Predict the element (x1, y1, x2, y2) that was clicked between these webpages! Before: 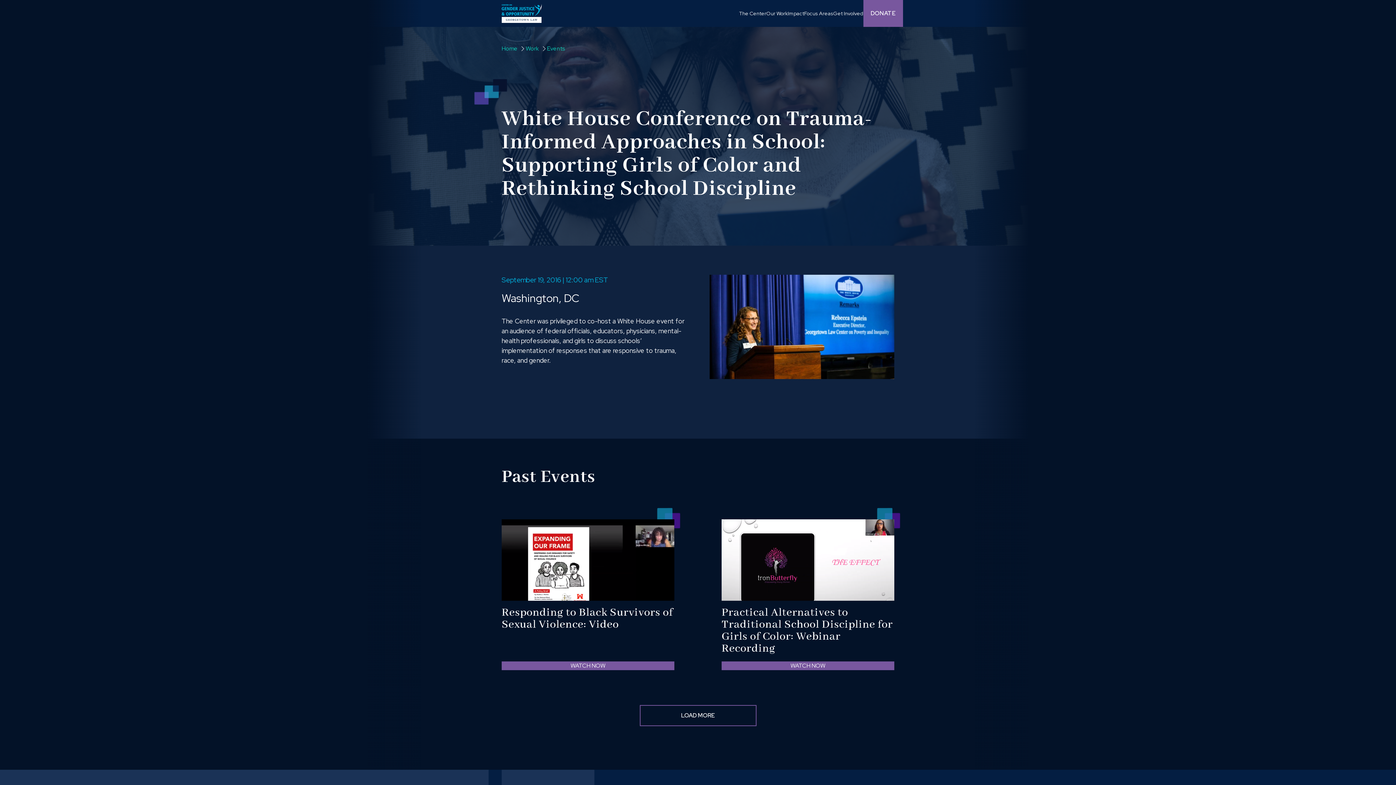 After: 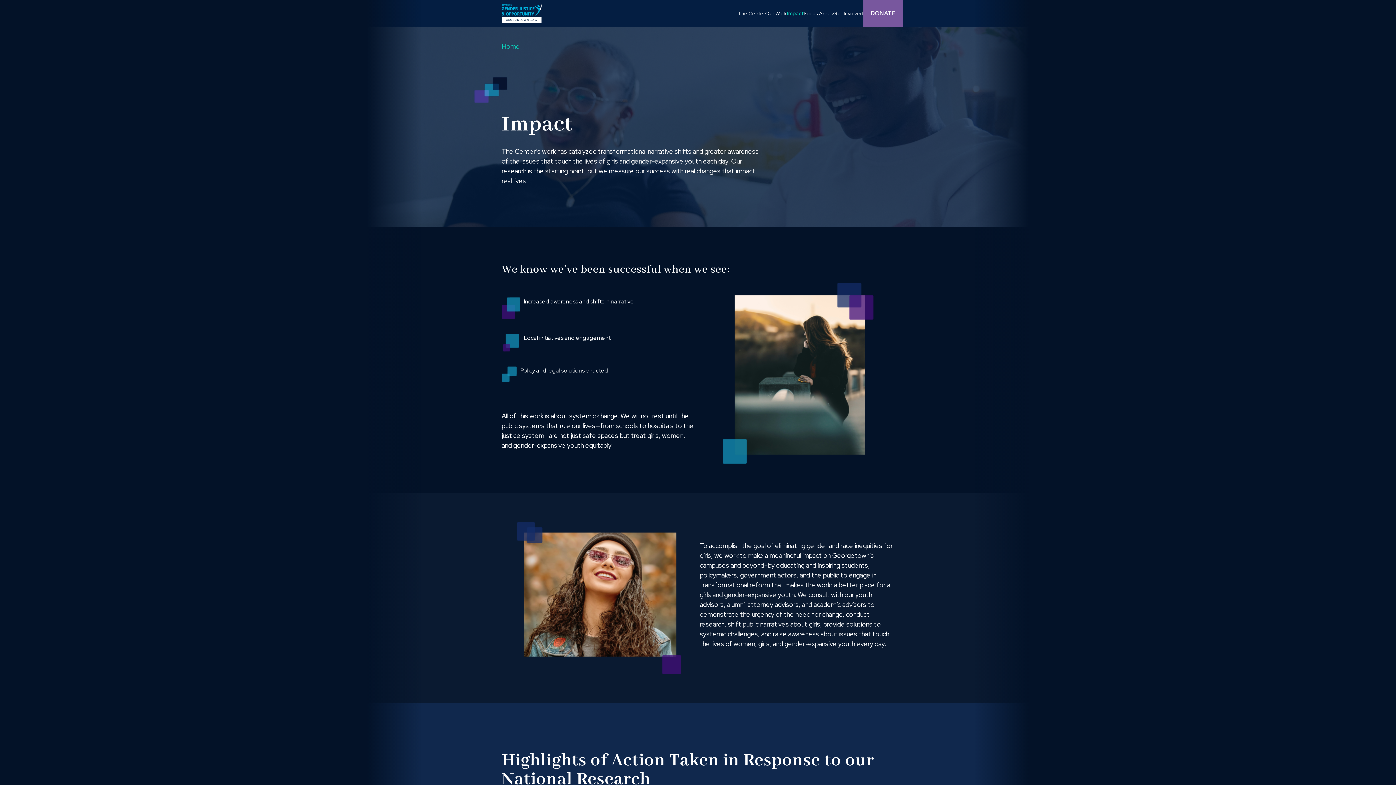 Action: bbox: (788, 5, 804, 21) label: Press enter to Impact page or space to show the submenu of Impact